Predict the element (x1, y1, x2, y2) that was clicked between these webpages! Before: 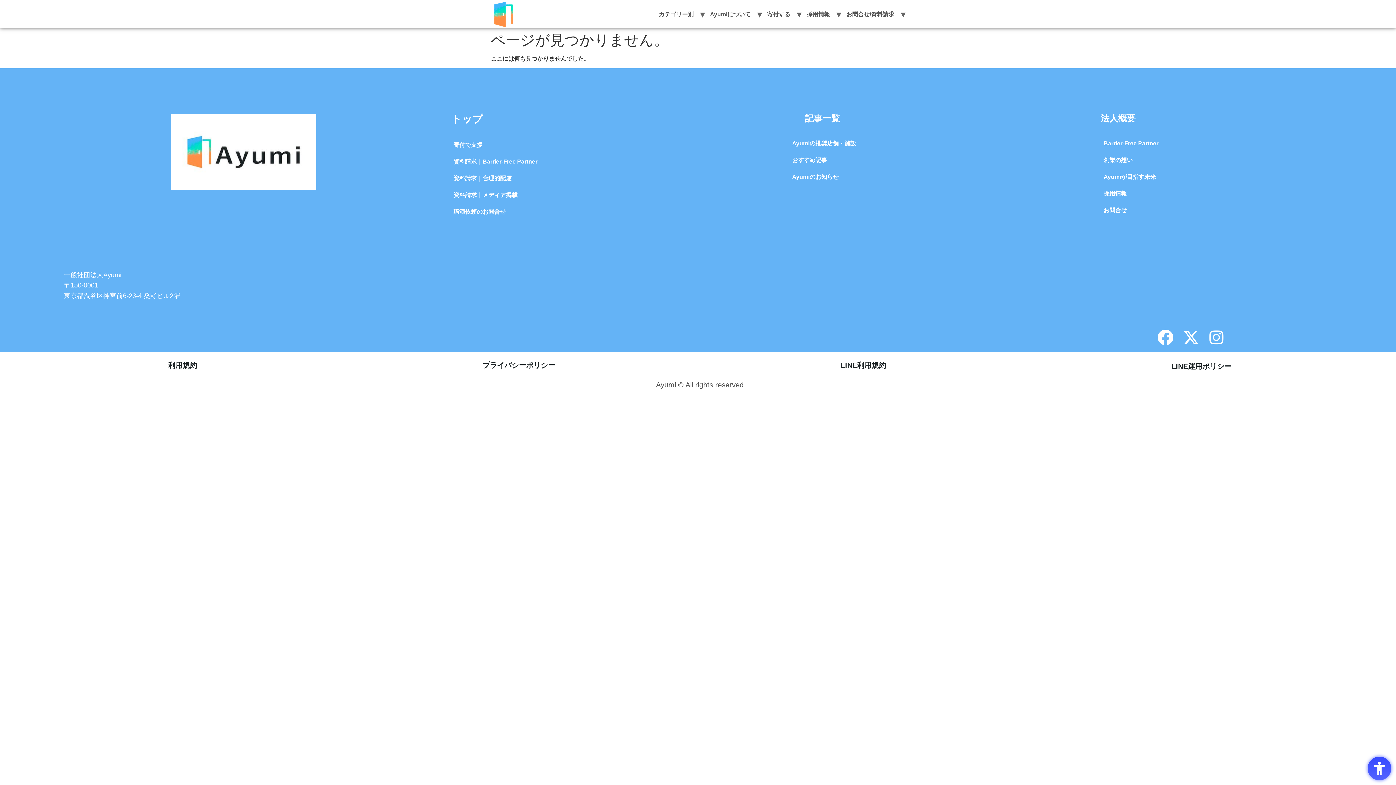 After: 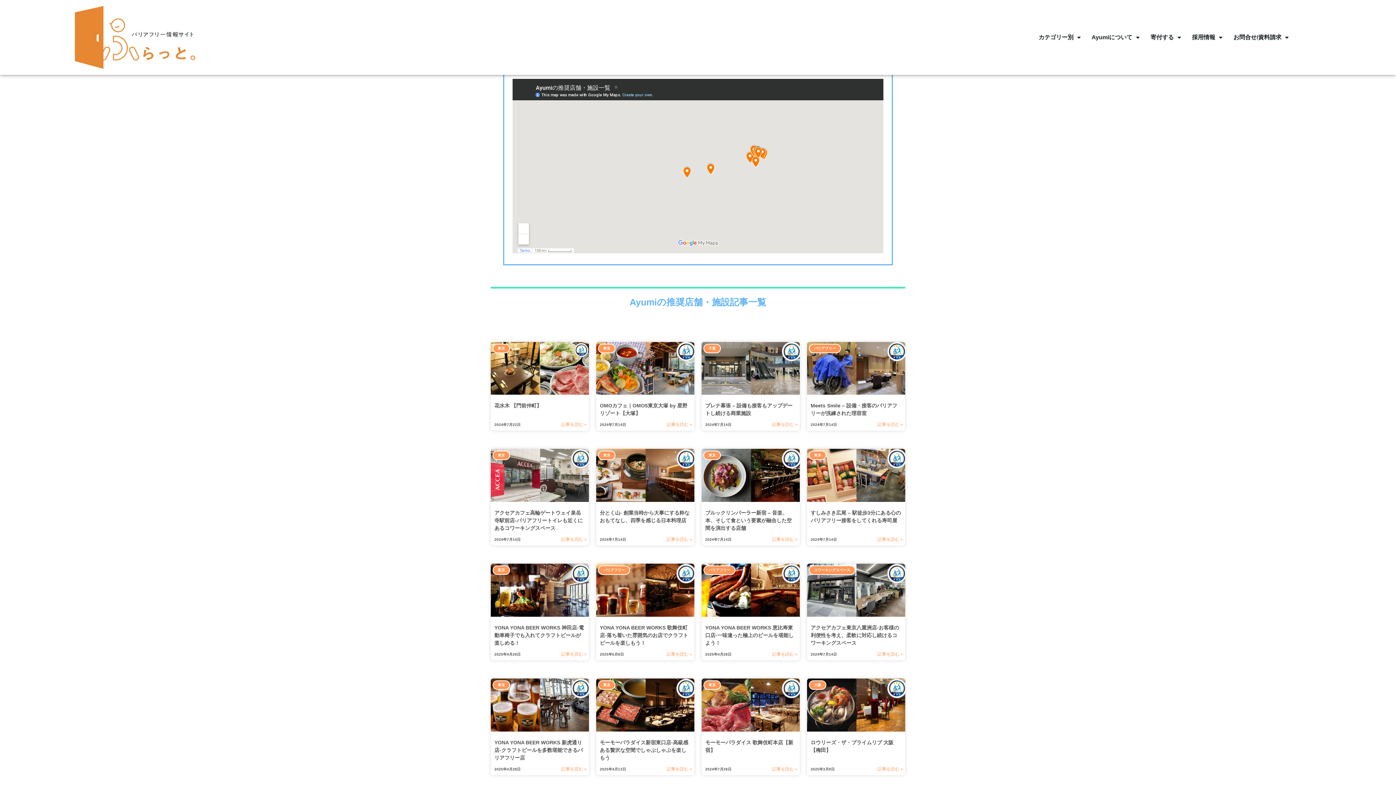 Action: label: Ayumiの推奨店舗・施設 bbox: (785, 135, 1086, 151)